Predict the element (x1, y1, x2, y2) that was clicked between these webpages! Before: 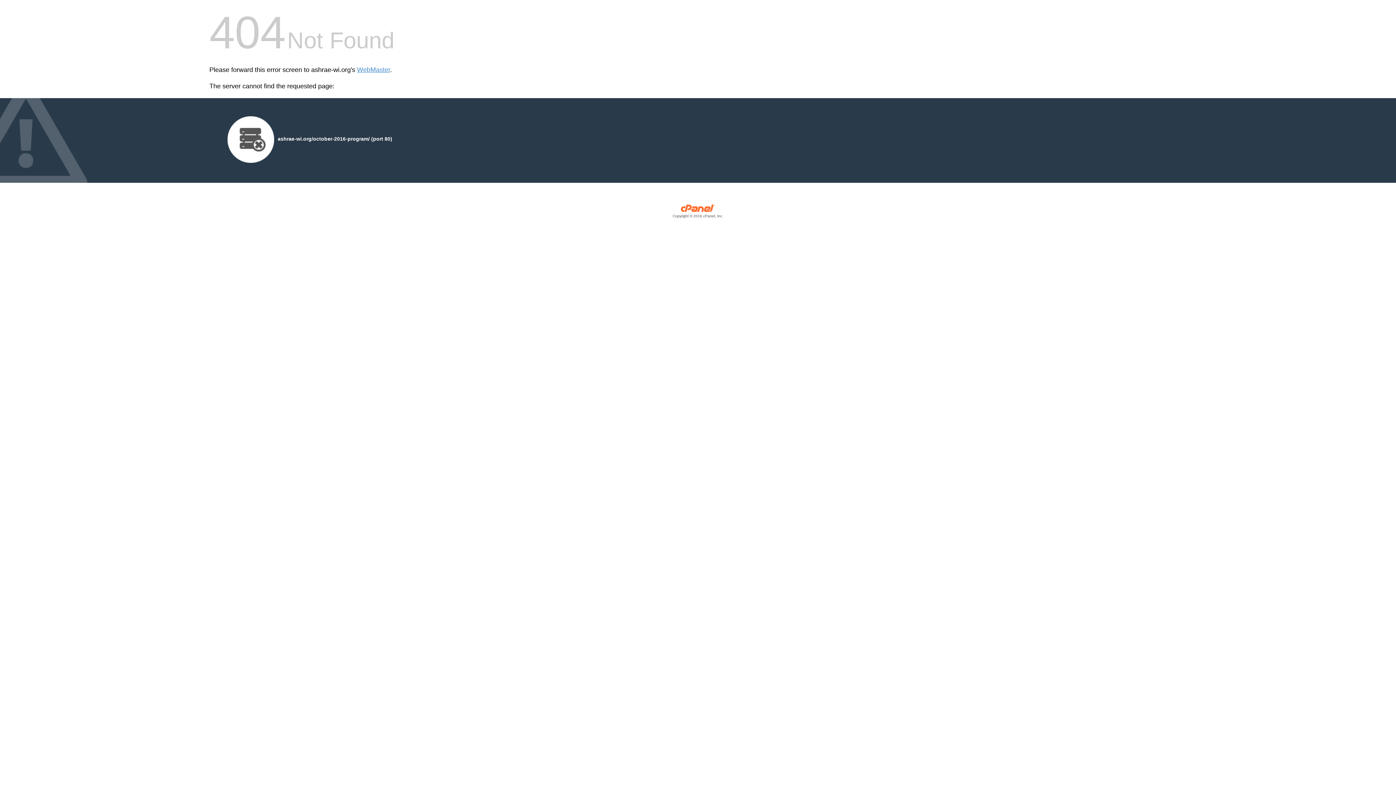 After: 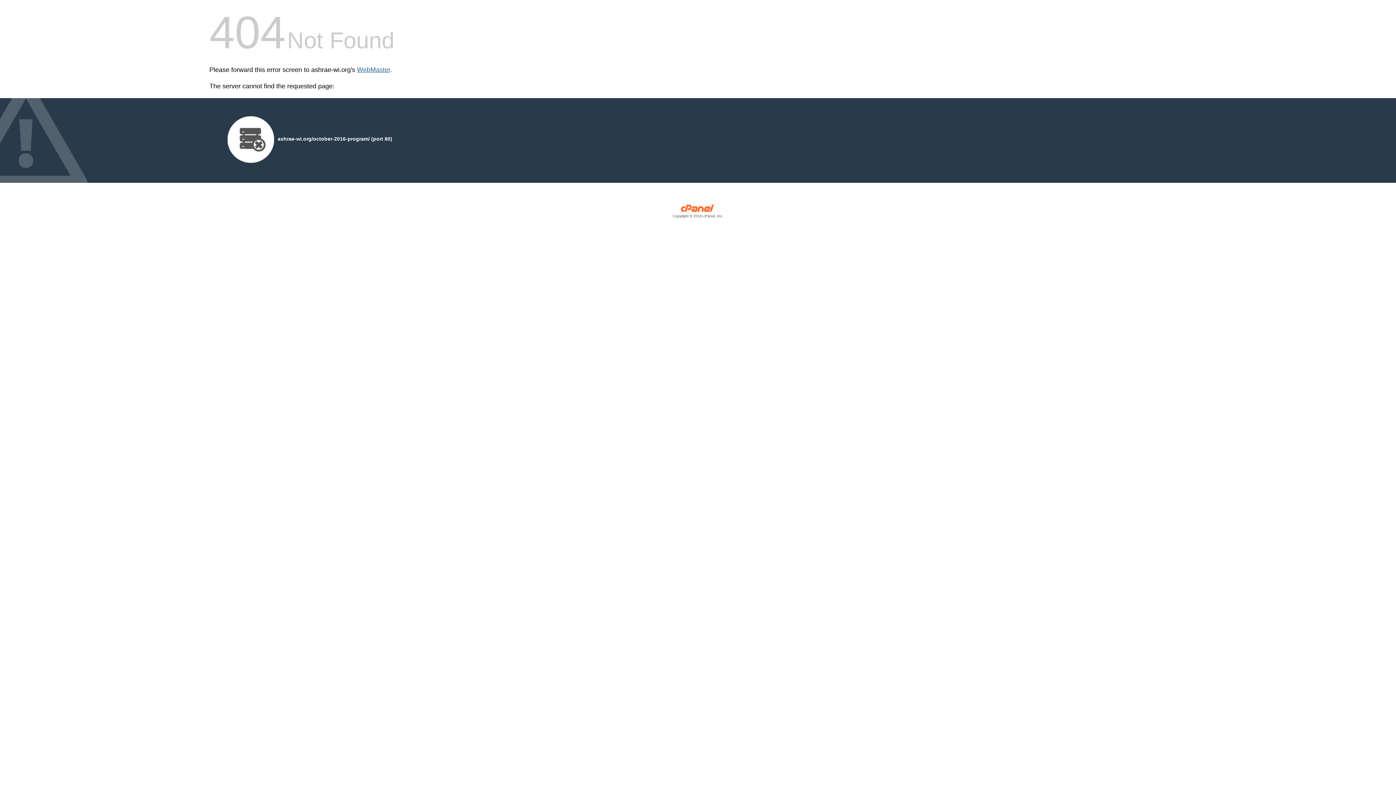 Action: bbox: (357, 66, 390, 73) label: WebMaster